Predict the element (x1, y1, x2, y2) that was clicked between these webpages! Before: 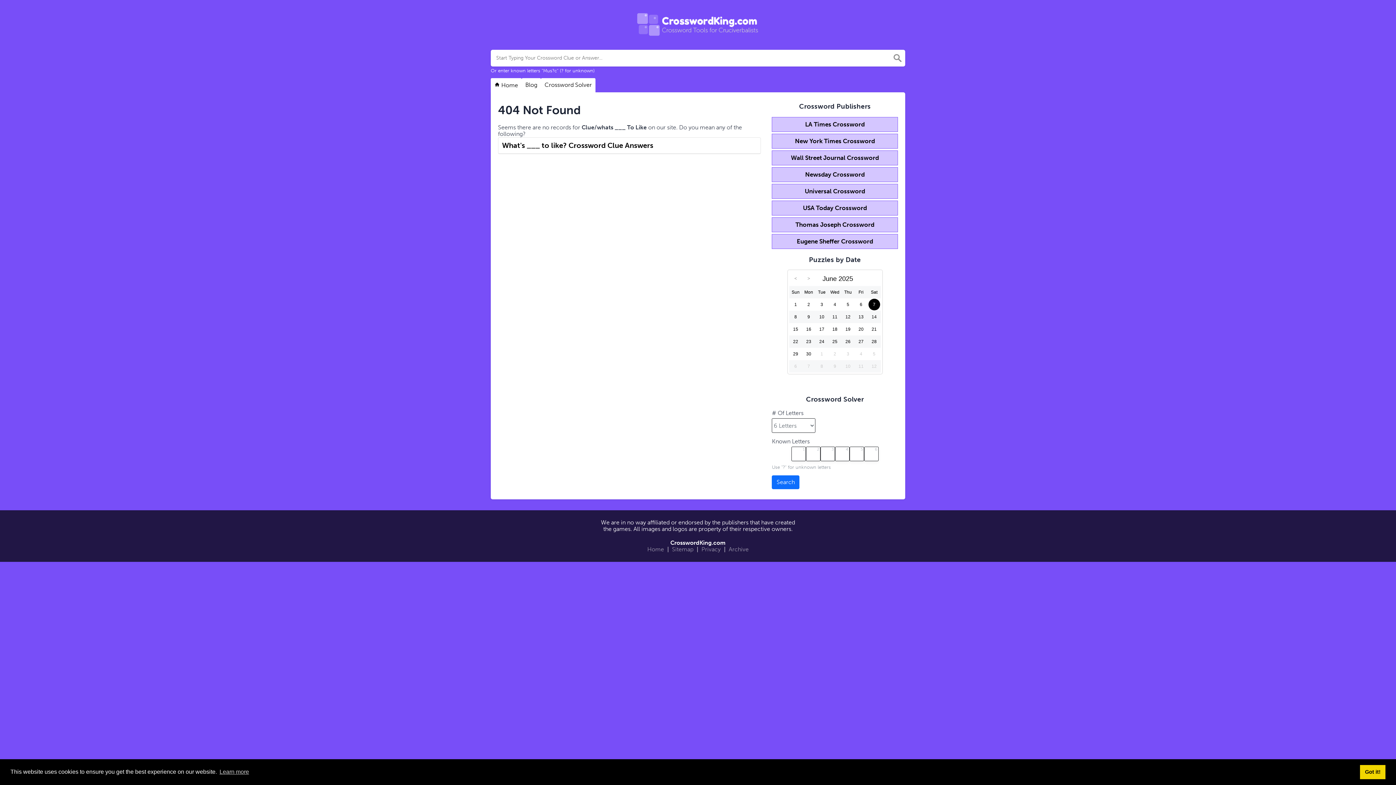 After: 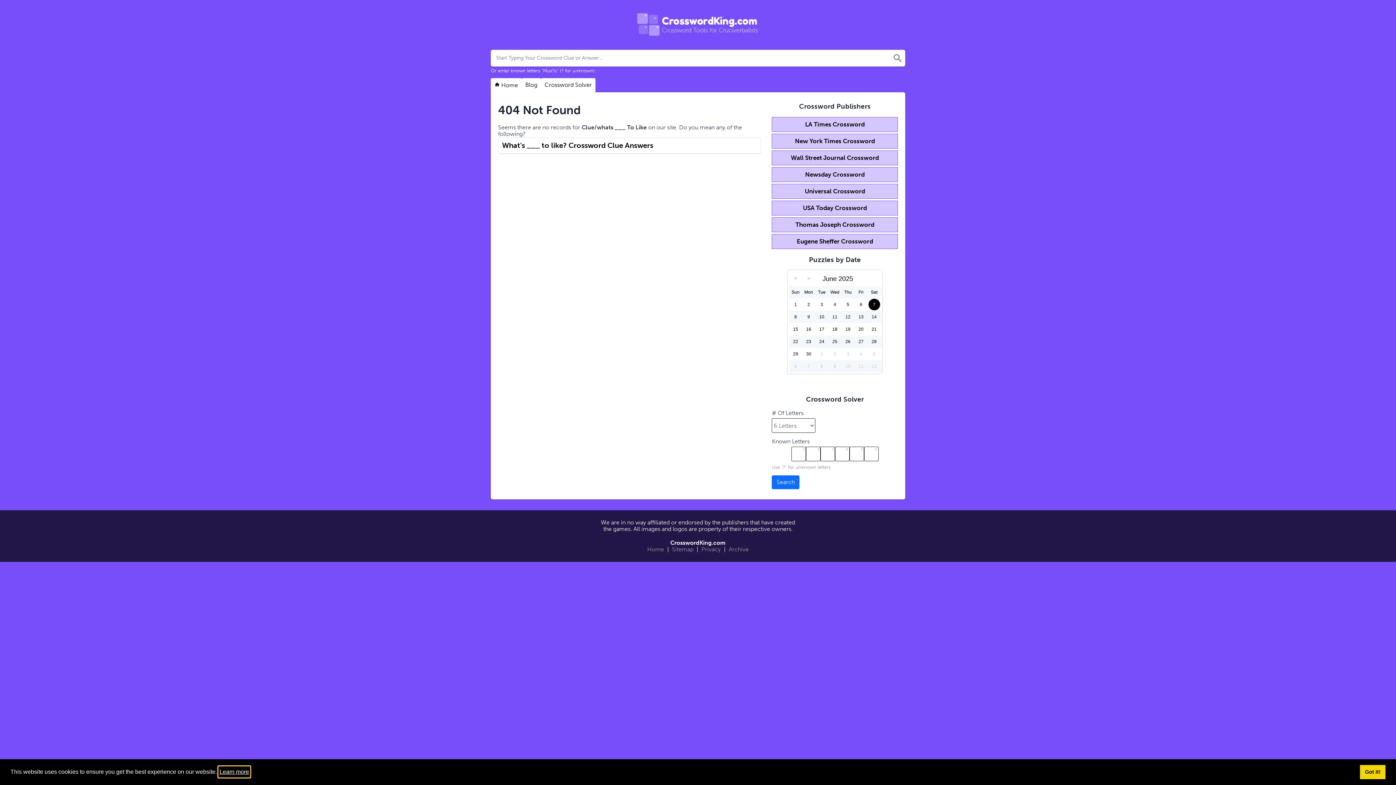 Action: label: learn more about cookies bbox: (218, 766, 250, 777)